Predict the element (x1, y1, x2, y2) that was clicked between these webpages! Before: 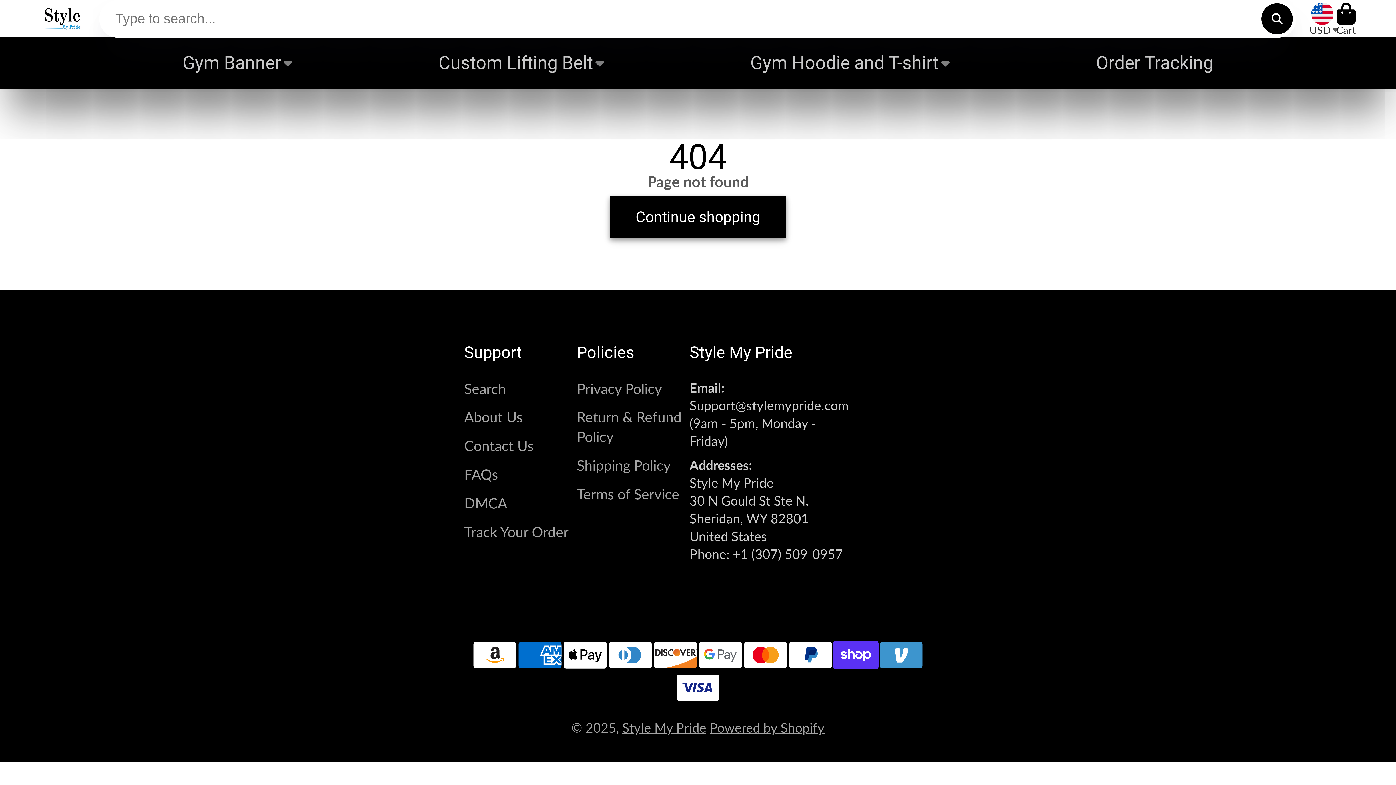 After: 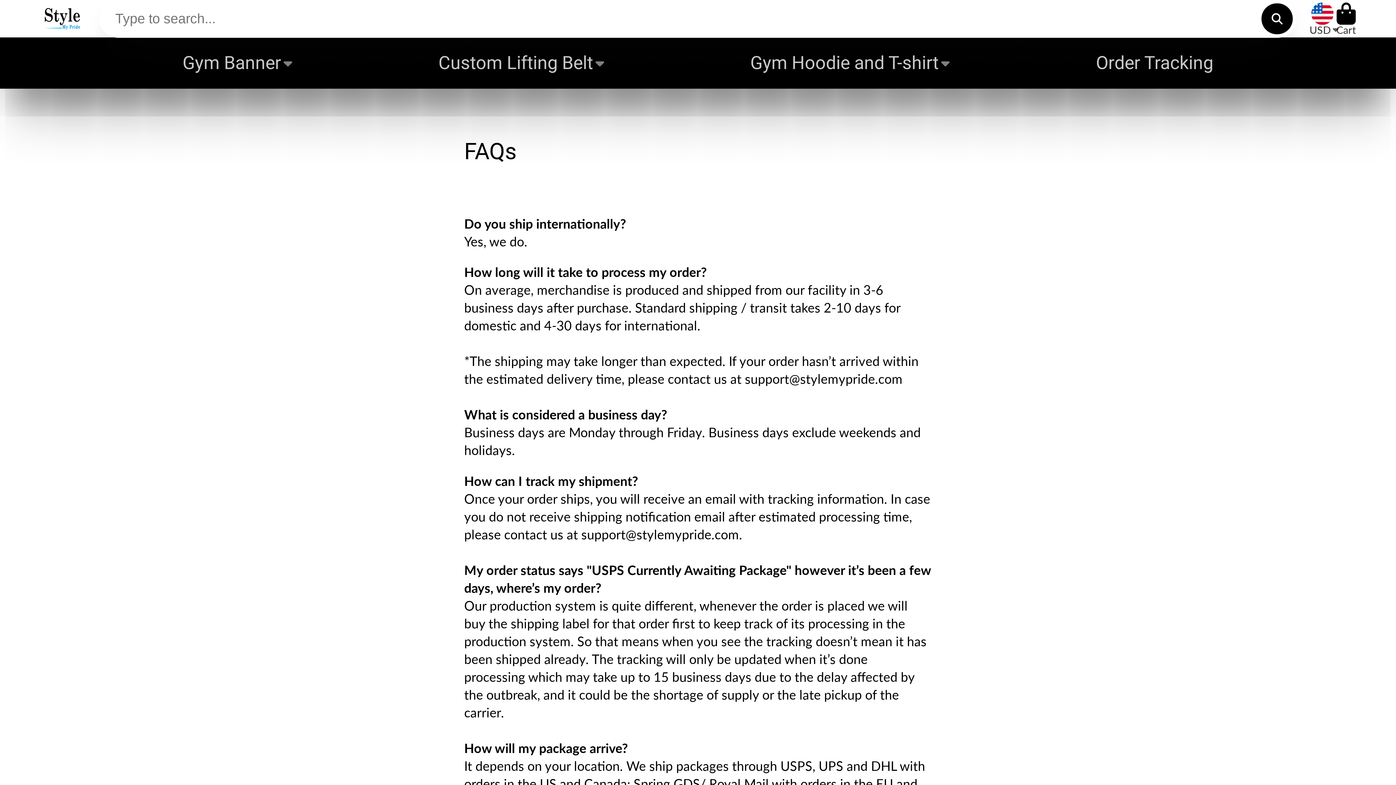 Action: label: FAQs bbox: (464, 464, 577, 484)